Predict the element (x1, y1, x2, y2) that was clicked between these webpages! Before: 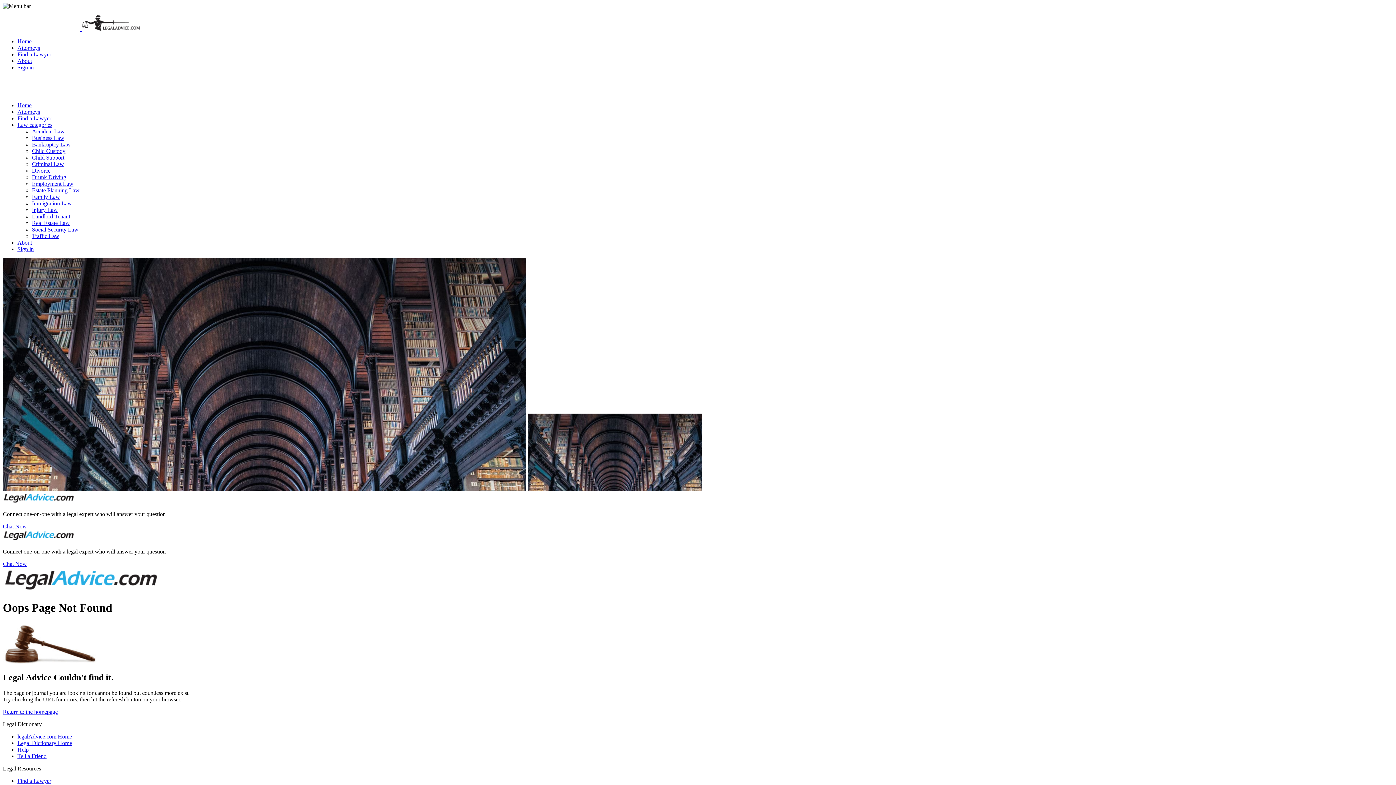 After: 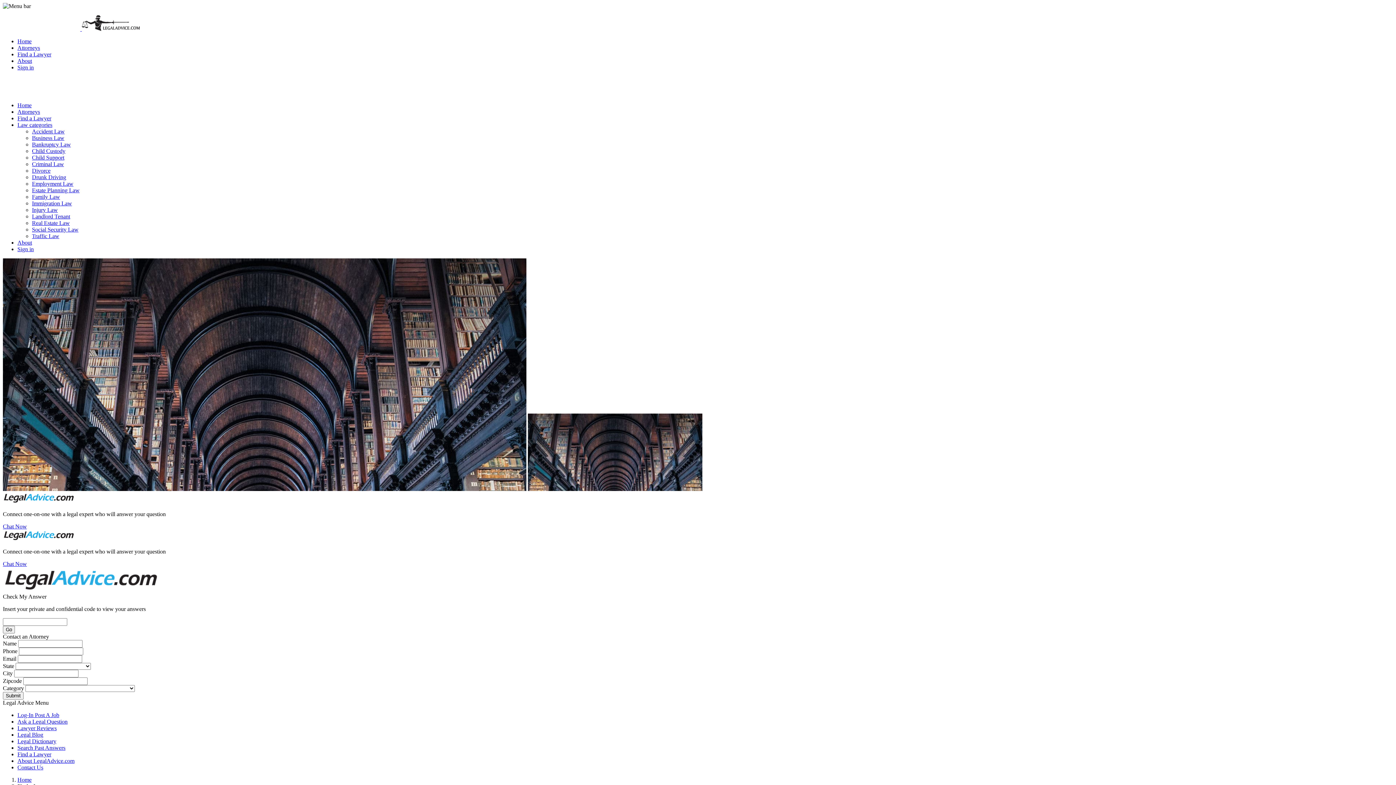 Action: bbox: (17, 115, 51, 121) label: Find a Lawyer